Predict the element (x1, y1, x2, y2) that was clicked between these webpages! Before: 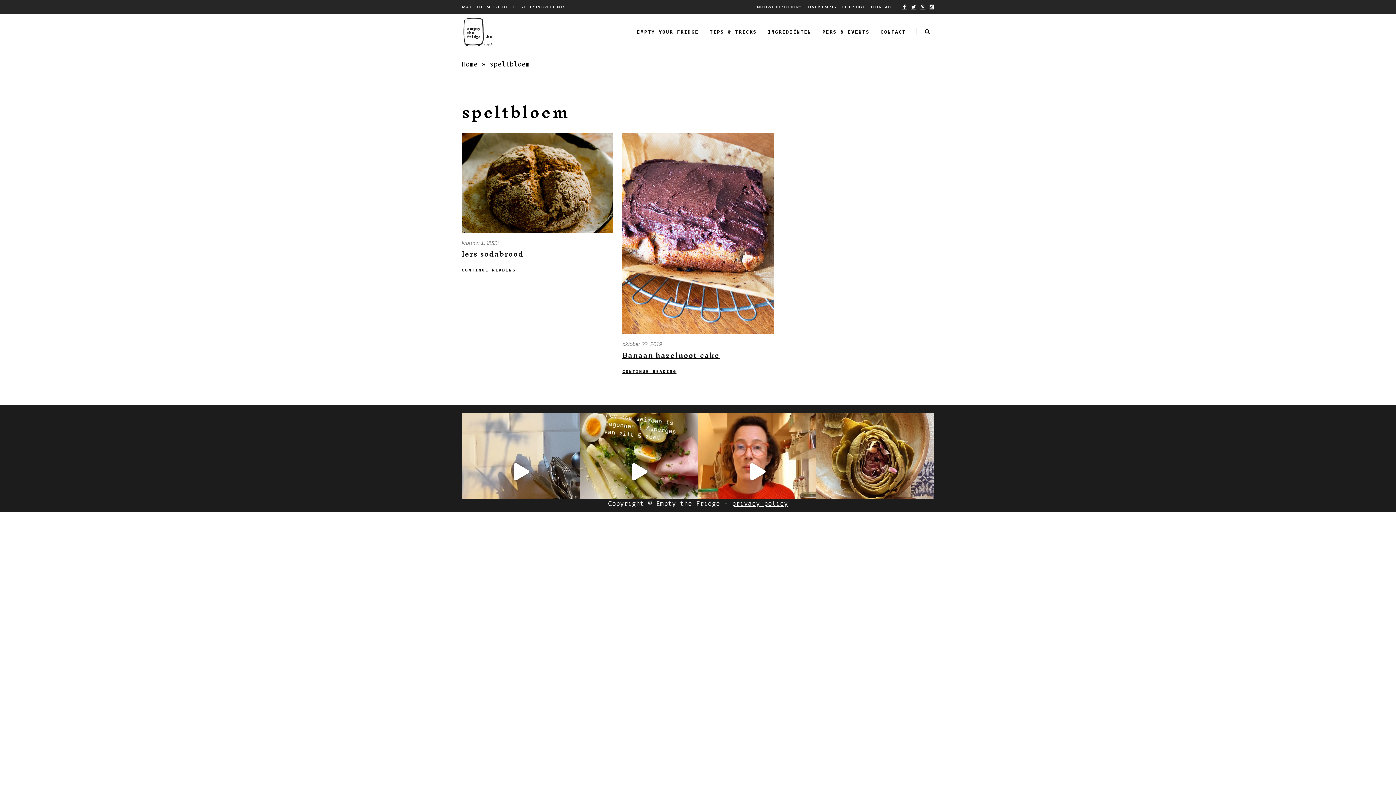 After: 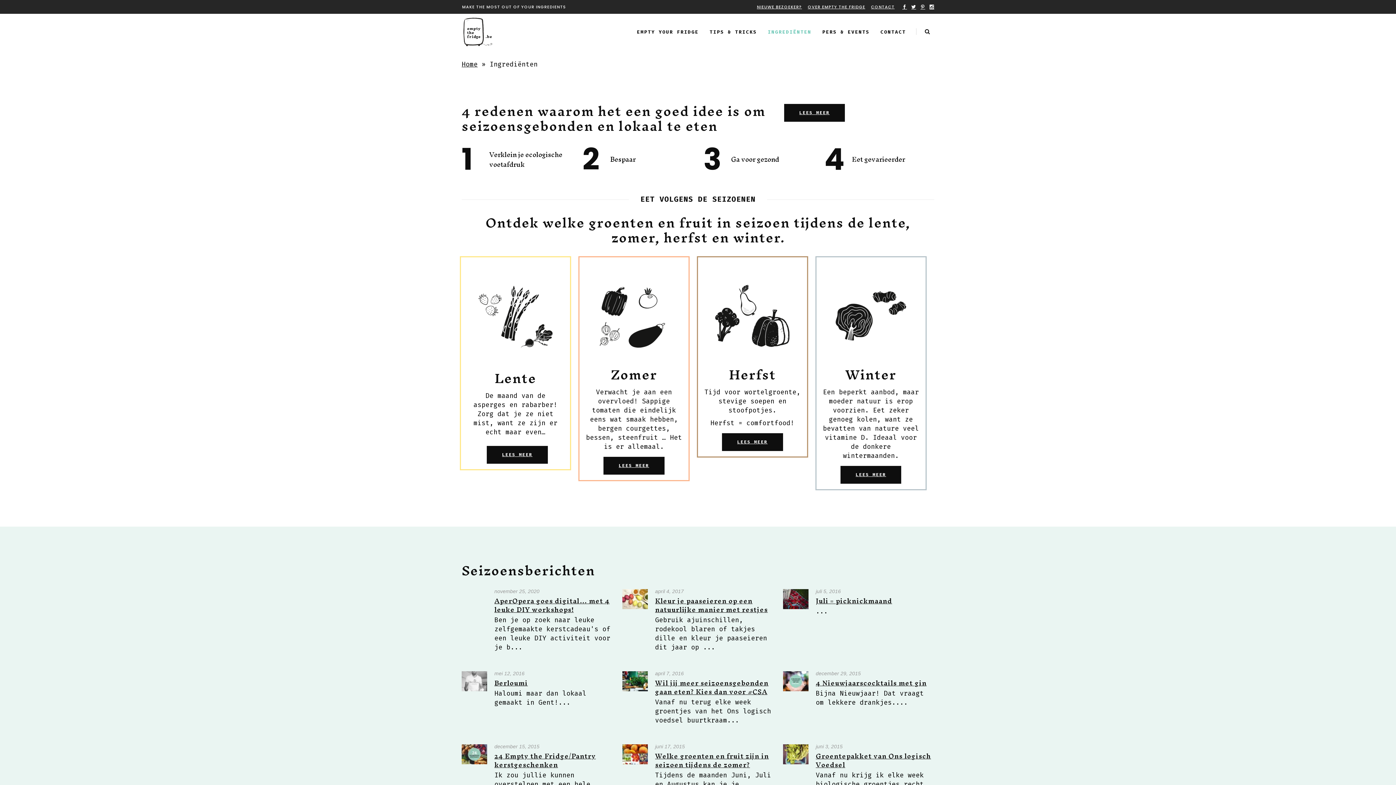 Action: label: INGREDIËNTEN bbox: (762, 13, 817, 50)